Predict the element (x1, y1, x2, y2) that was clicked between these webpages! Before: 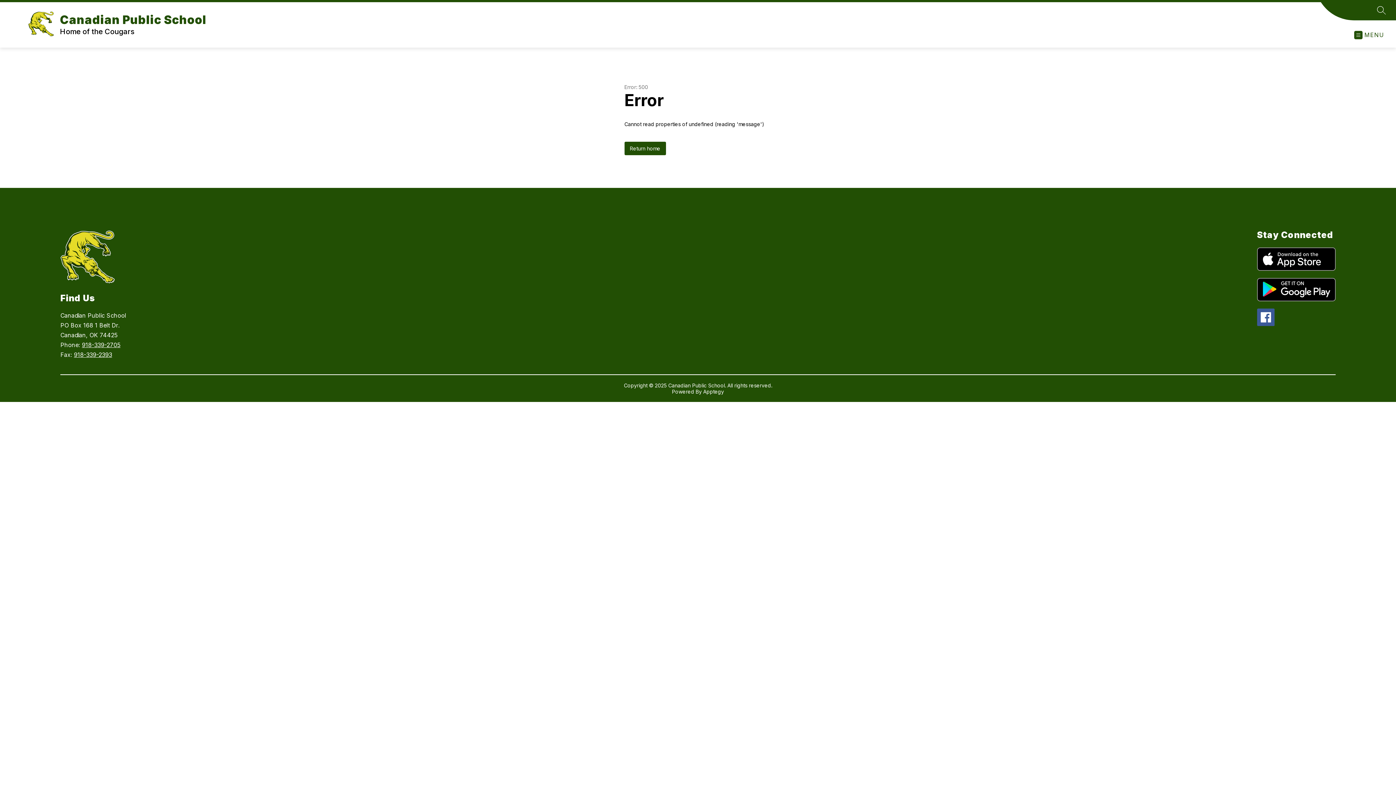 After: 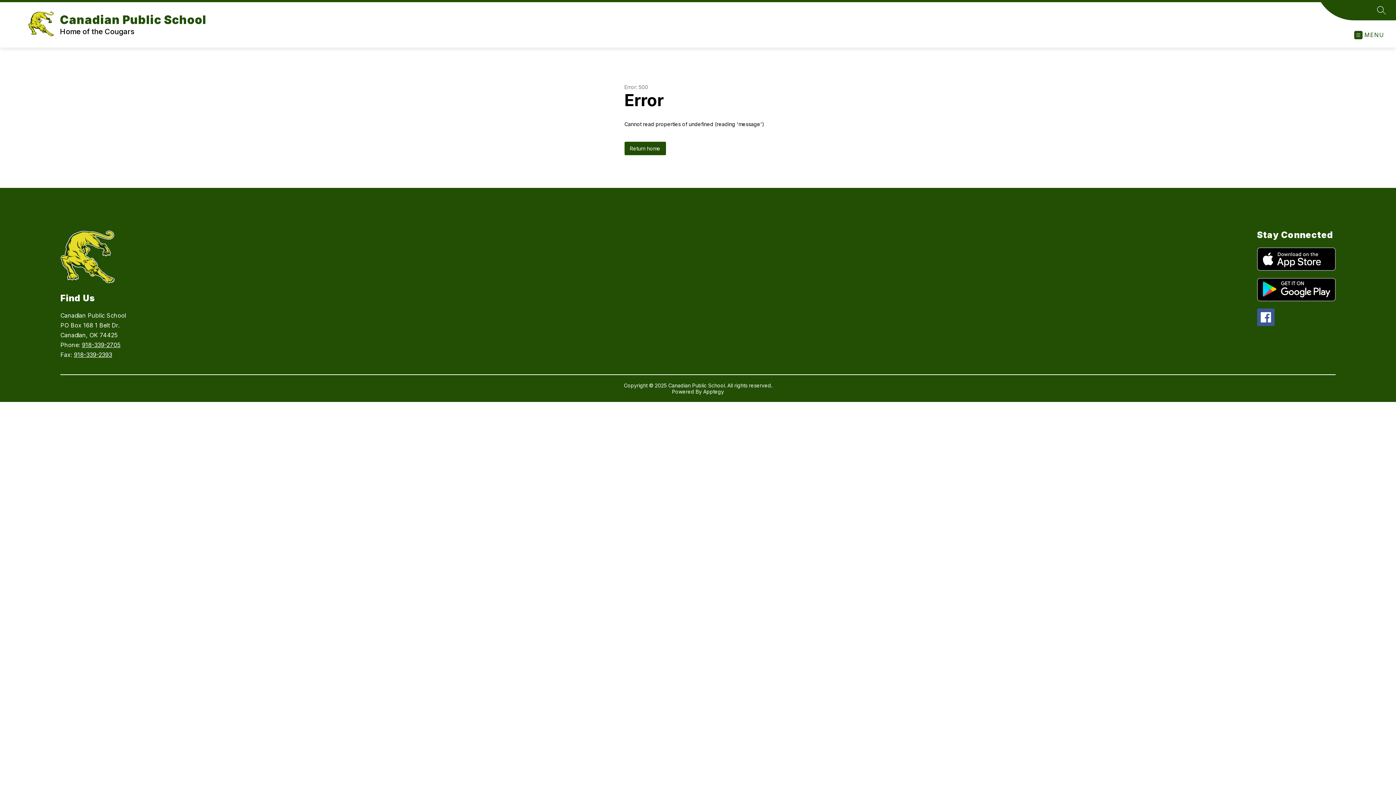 Action: bbox: (73, 351, 112, 358) label: 918-339-2393